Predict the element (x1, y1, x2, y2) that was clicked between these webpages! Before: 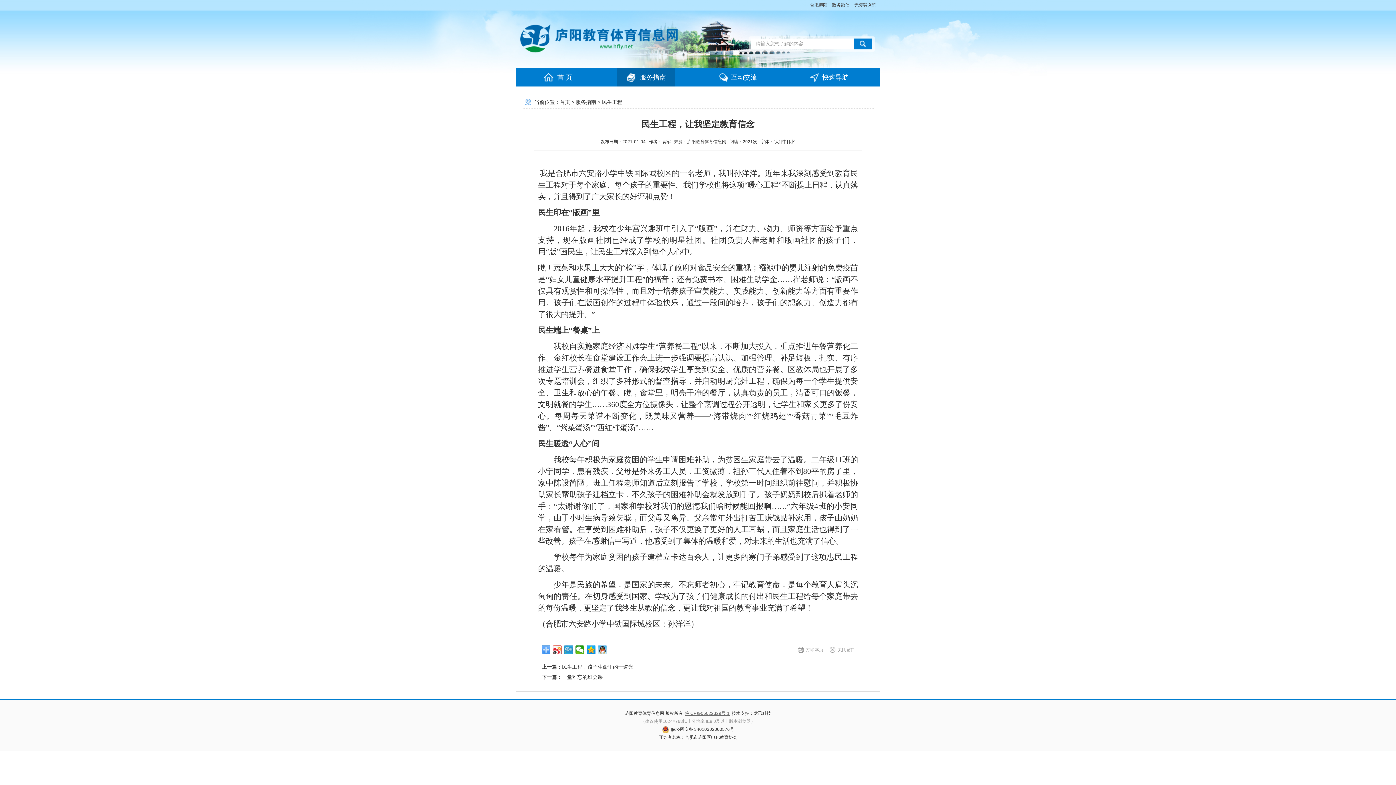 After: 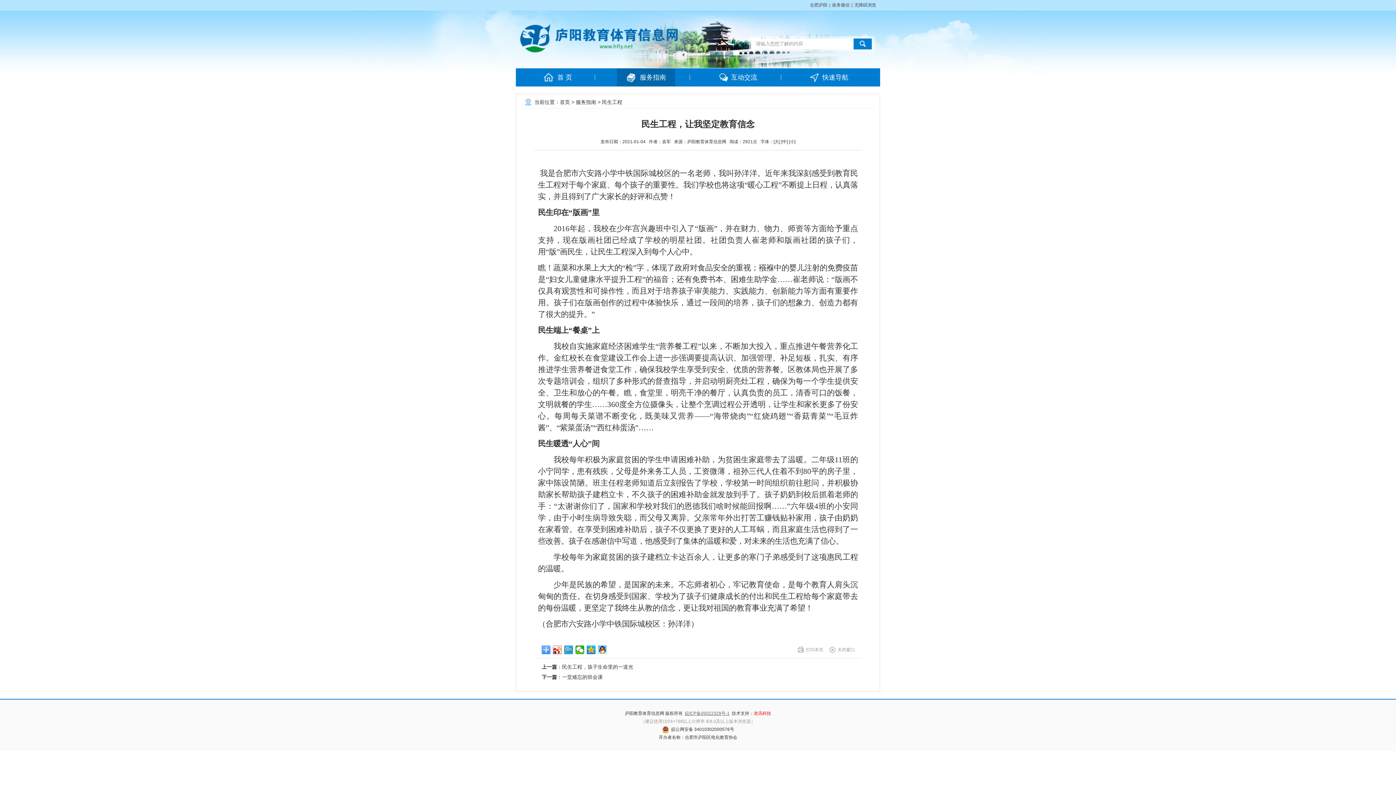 Action: bbox: (753, 711, 771, 716) label: 龙讯科技